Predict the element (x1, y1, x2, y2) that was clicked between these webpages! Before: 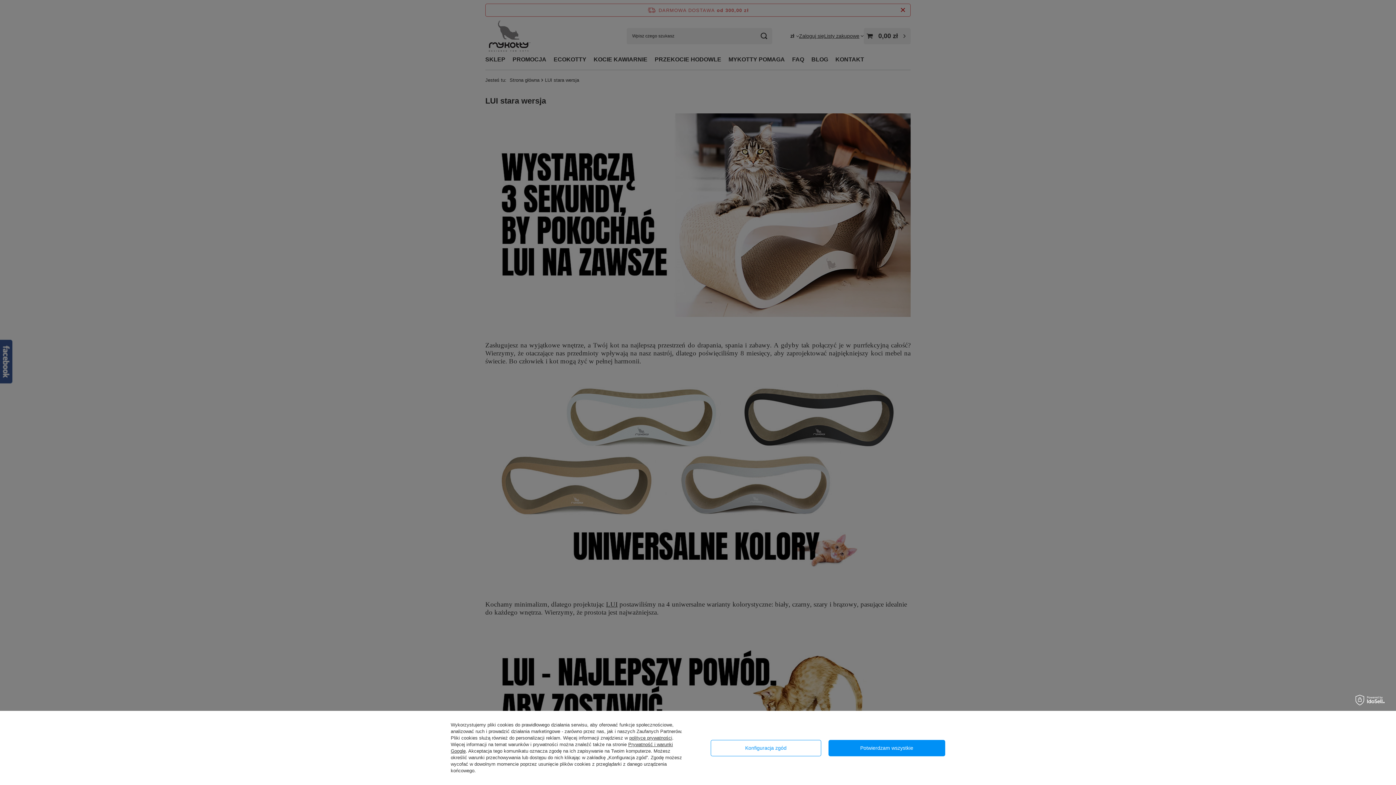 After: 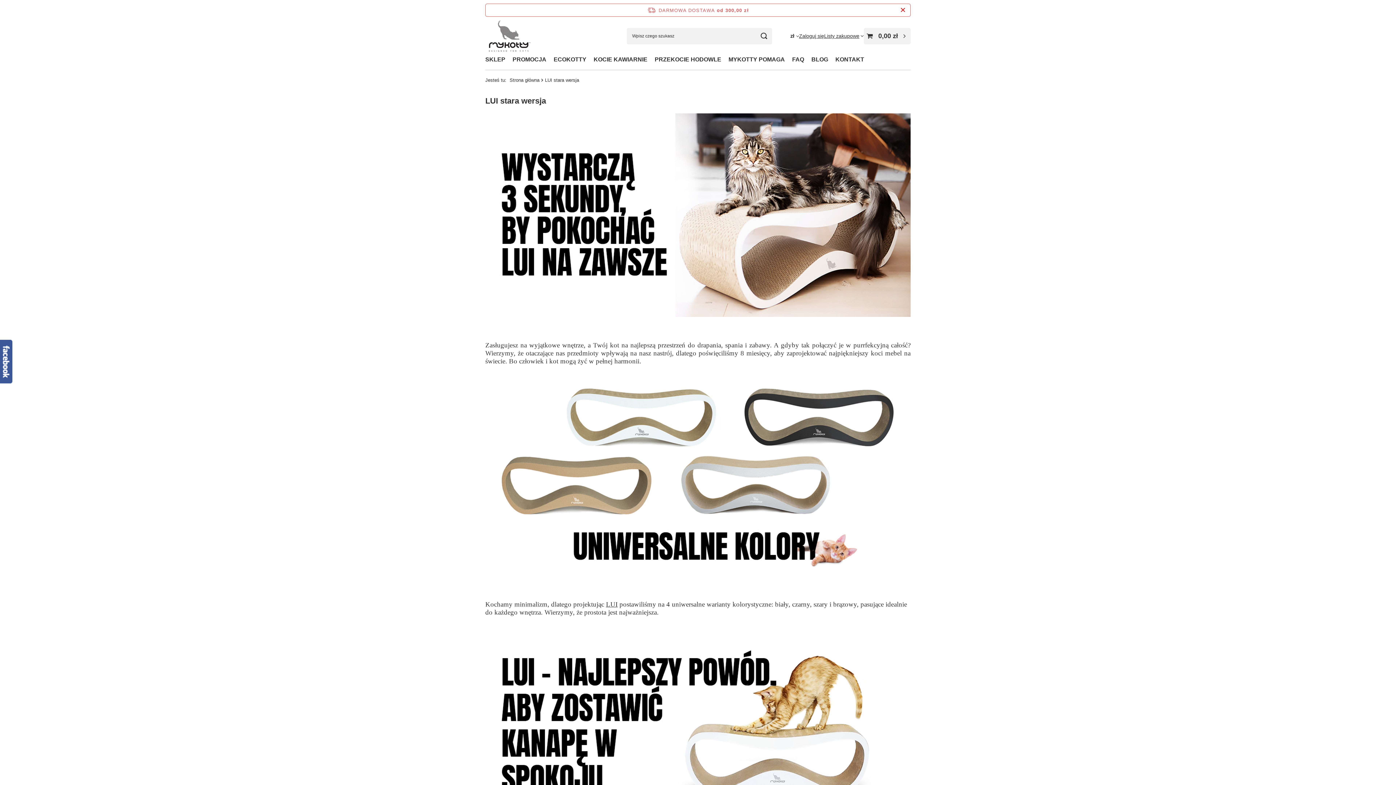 Action: bbox: (828, 740, 945, 756) label: Potwierdzam wszystkie